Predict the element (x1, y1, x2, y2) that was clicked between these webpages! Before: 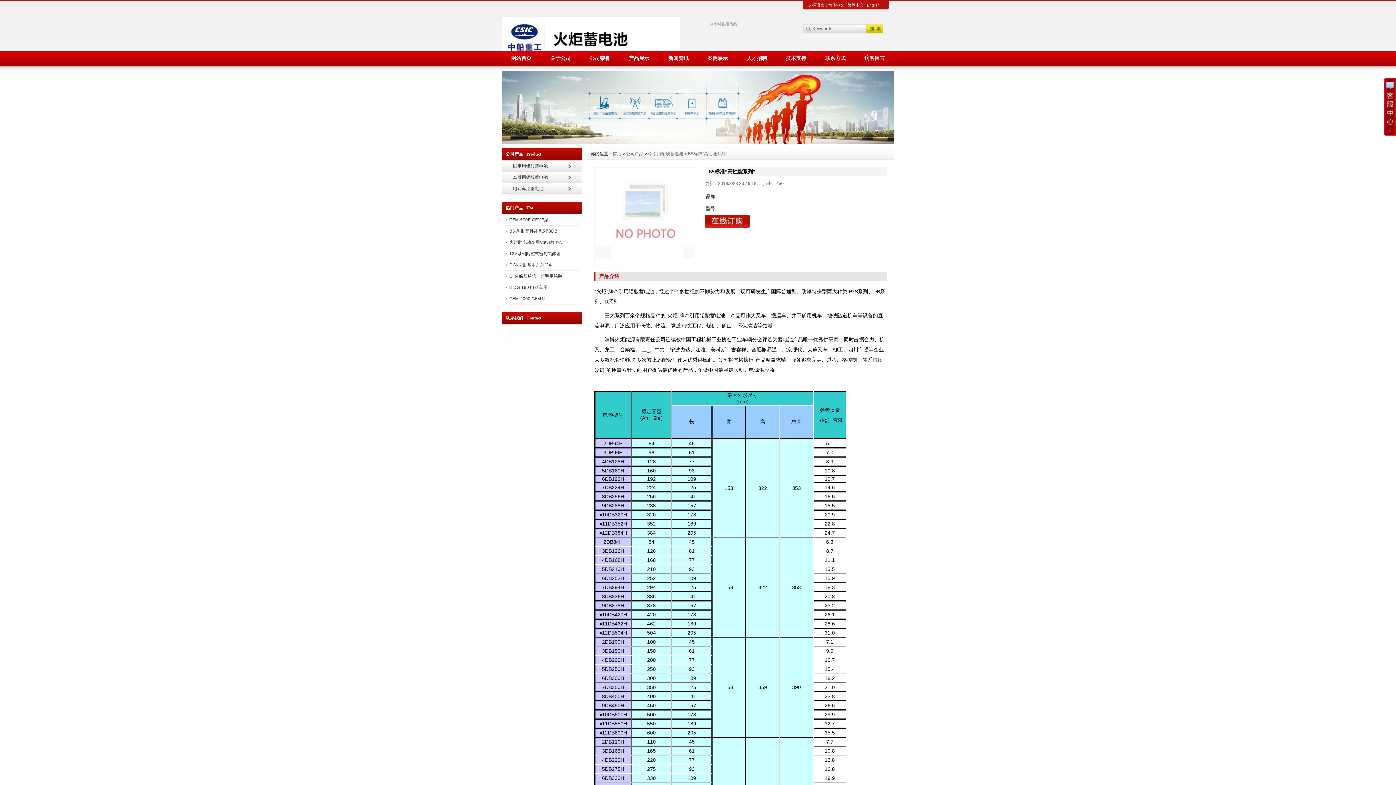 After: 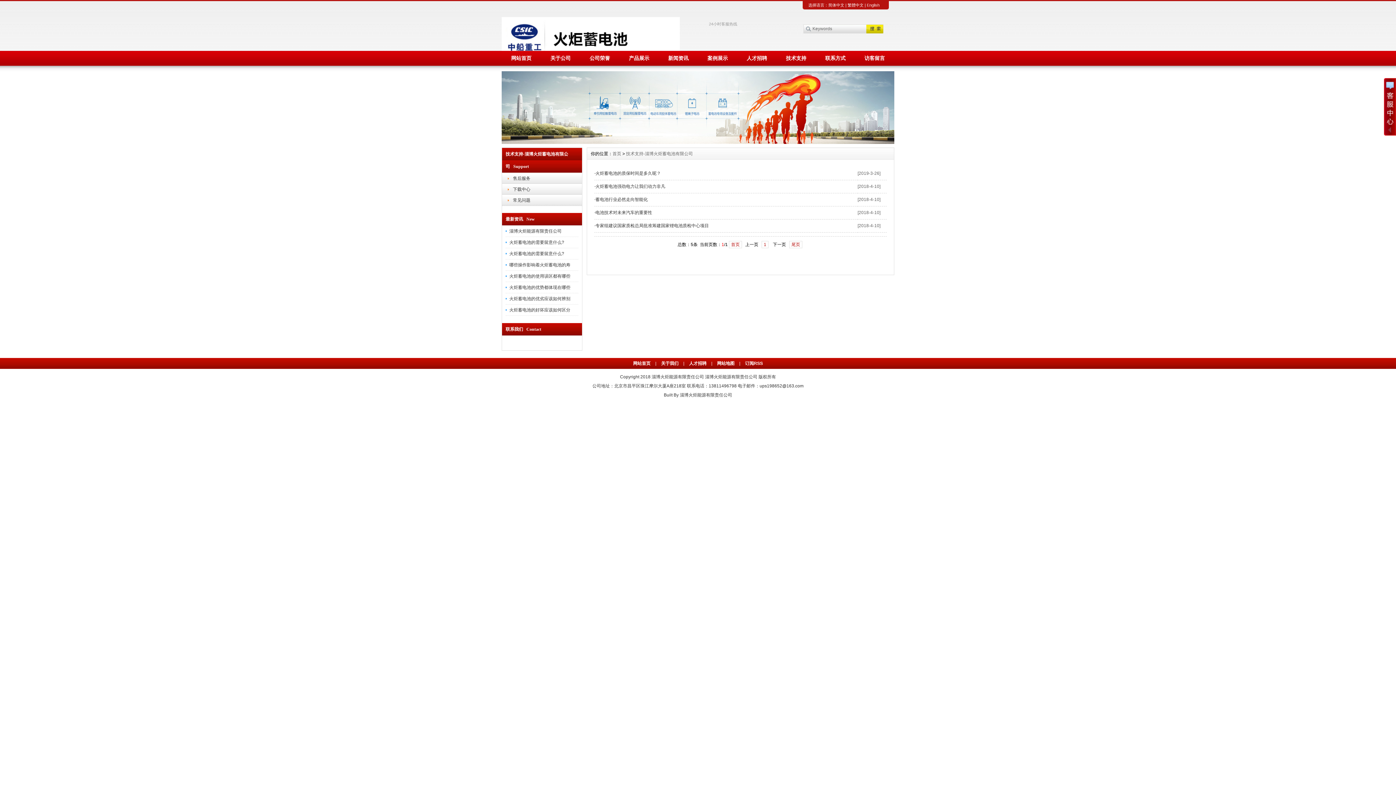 Action: bbox: (776, 50, 816, 65) label: 技术支持